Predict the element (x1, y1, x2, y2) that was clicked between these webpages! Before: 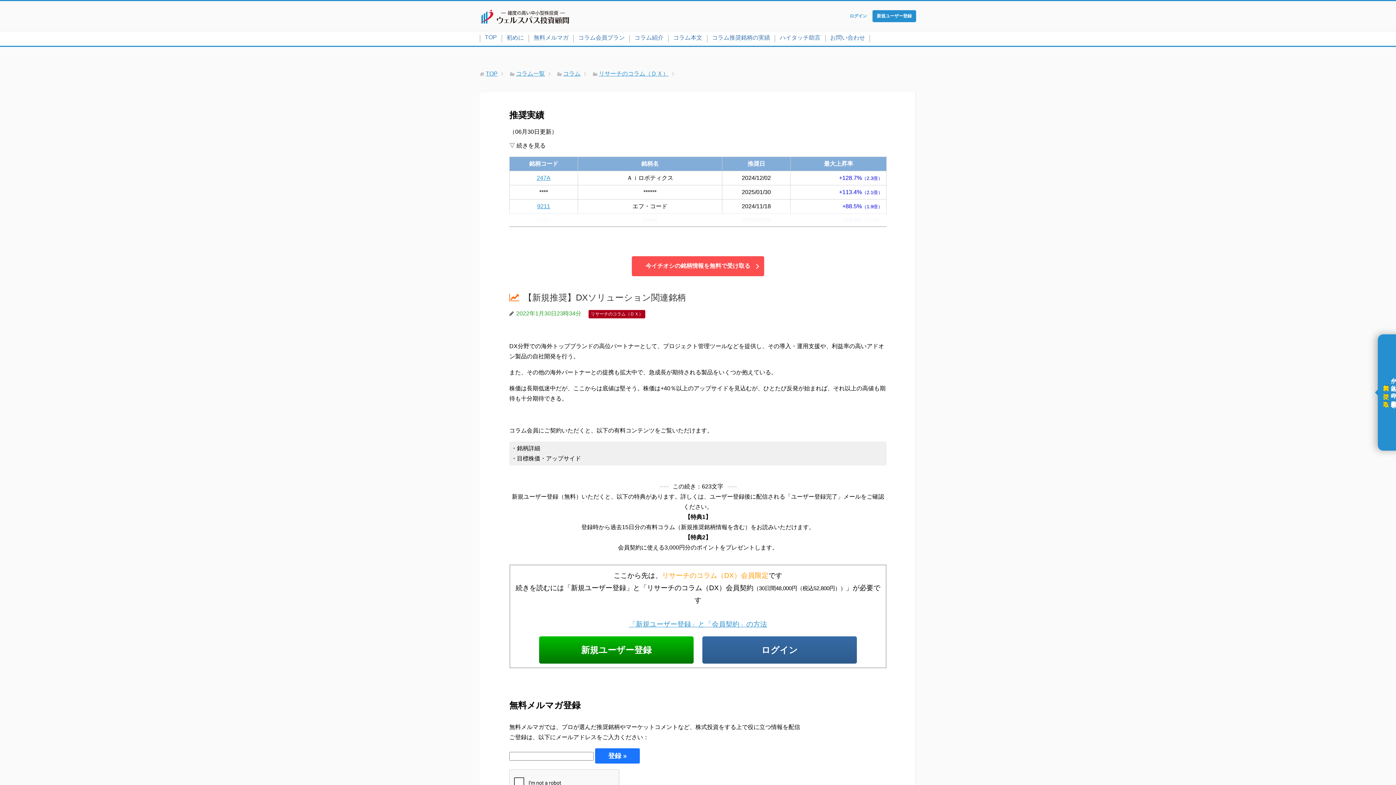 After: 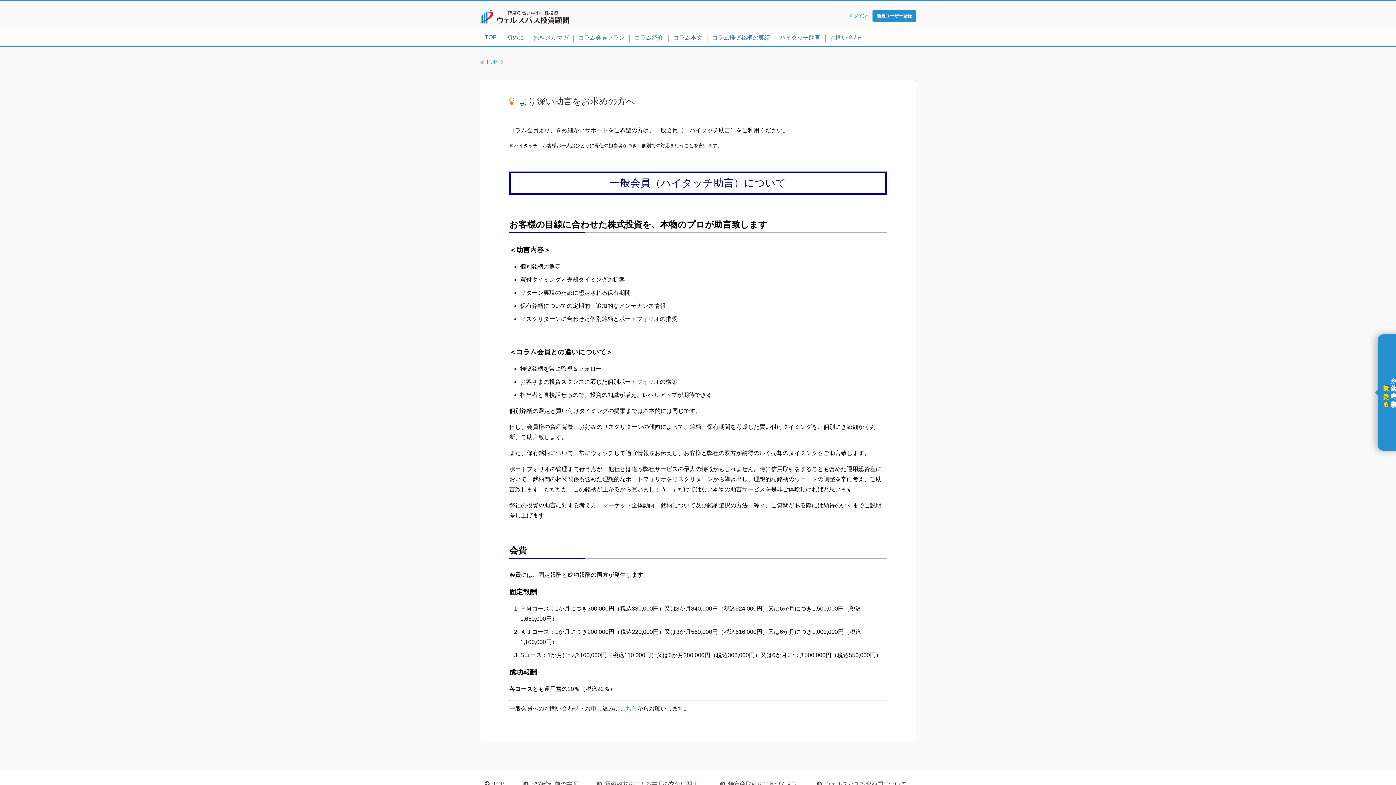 Action: label: ハイタッチ助言 bbox: (775, 31, 825, 45)